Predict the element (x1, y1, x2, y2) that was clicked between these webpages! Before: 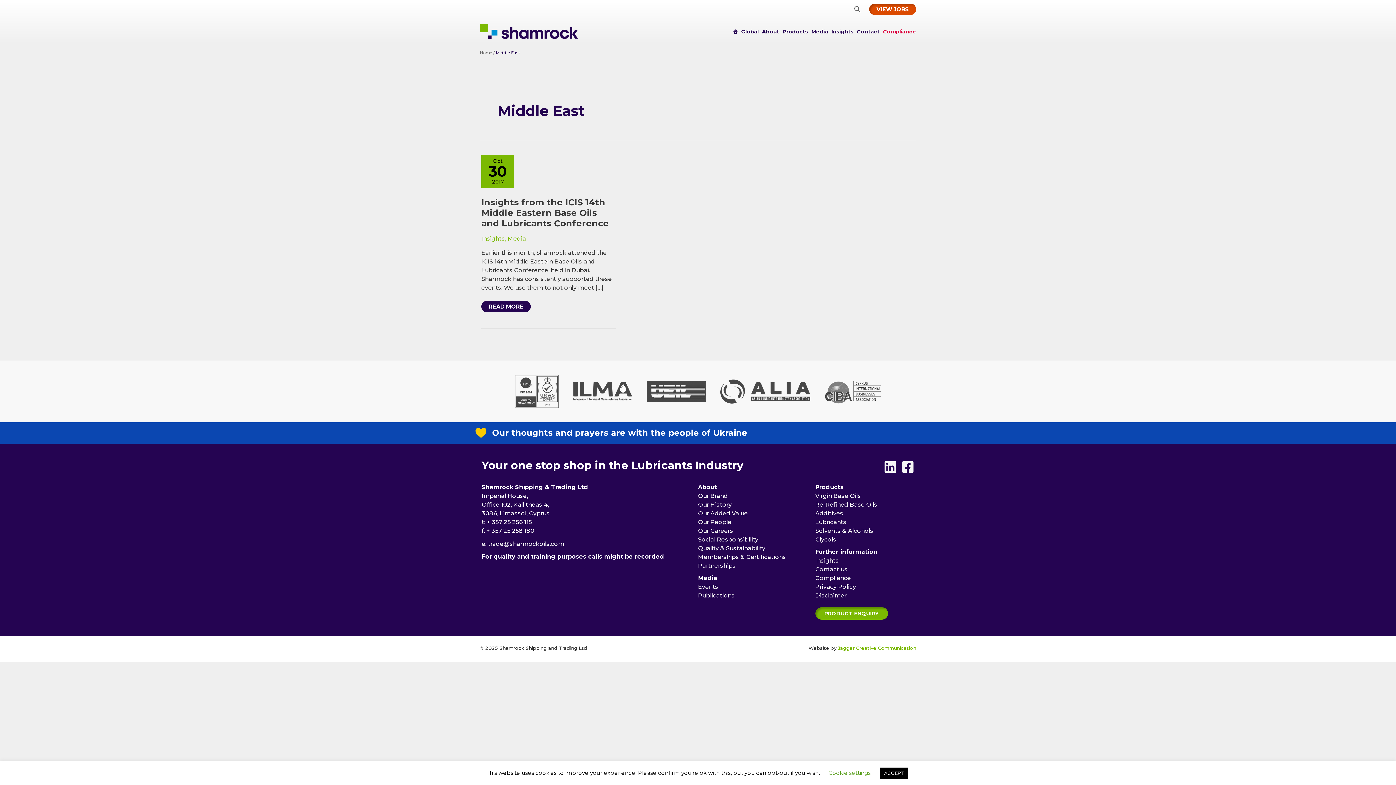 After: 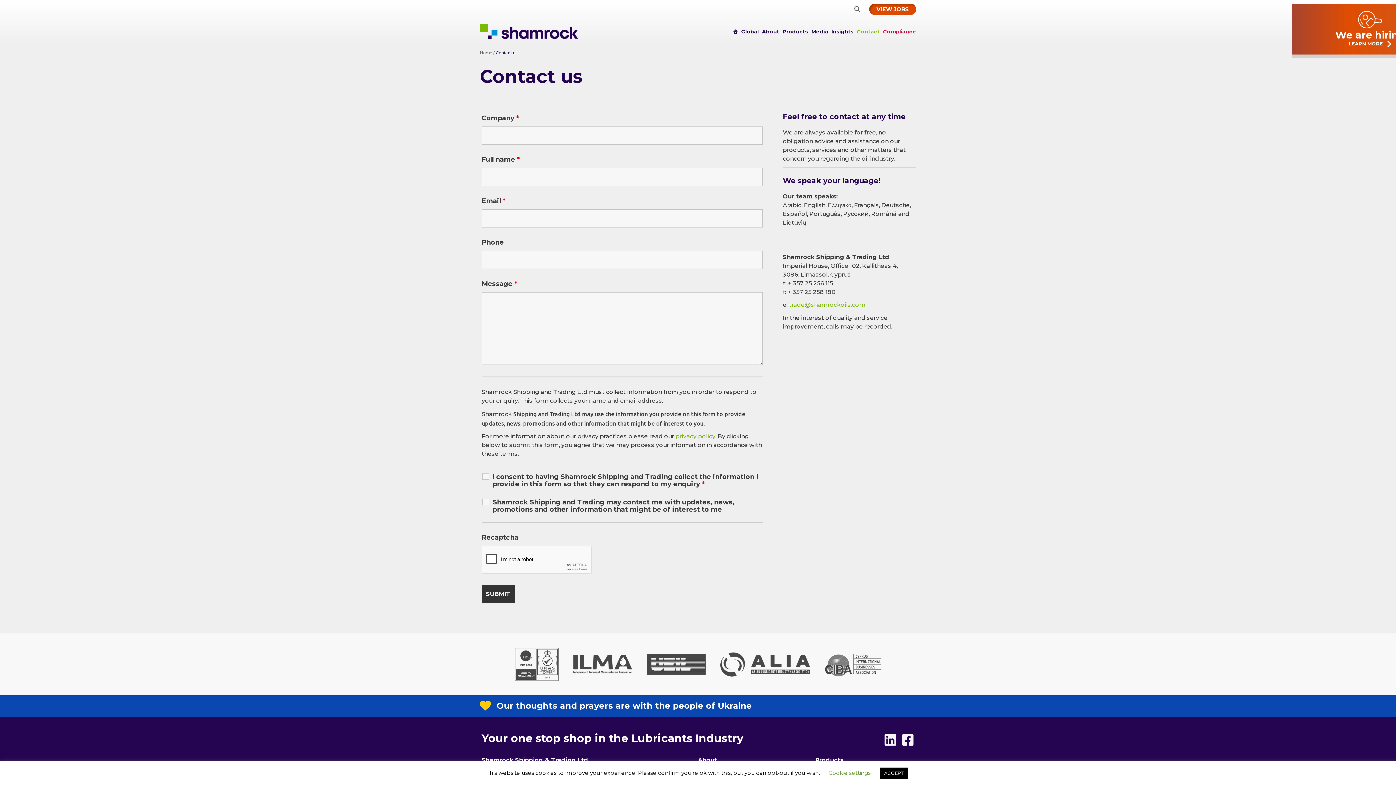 Action: bbox: (857, 26, 880, 36) label: Contact